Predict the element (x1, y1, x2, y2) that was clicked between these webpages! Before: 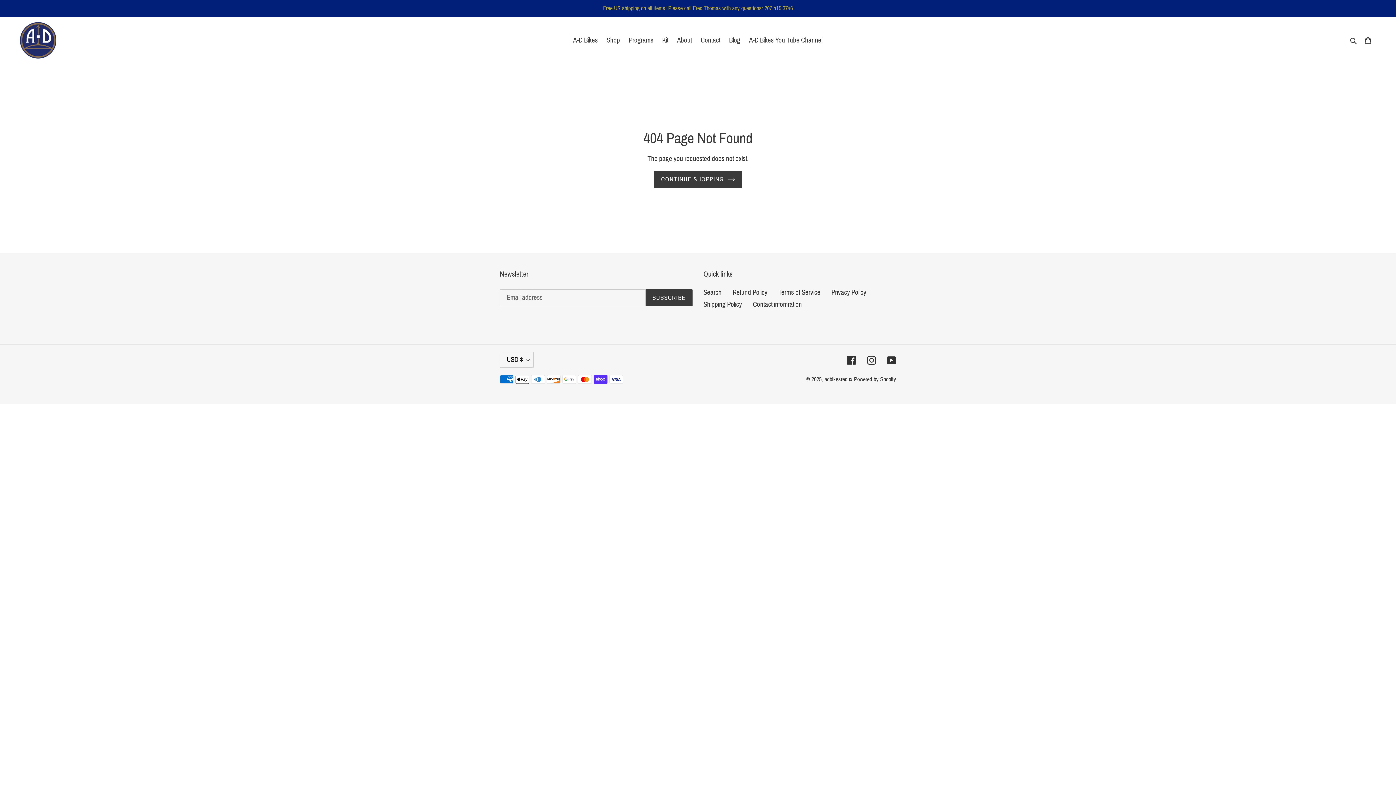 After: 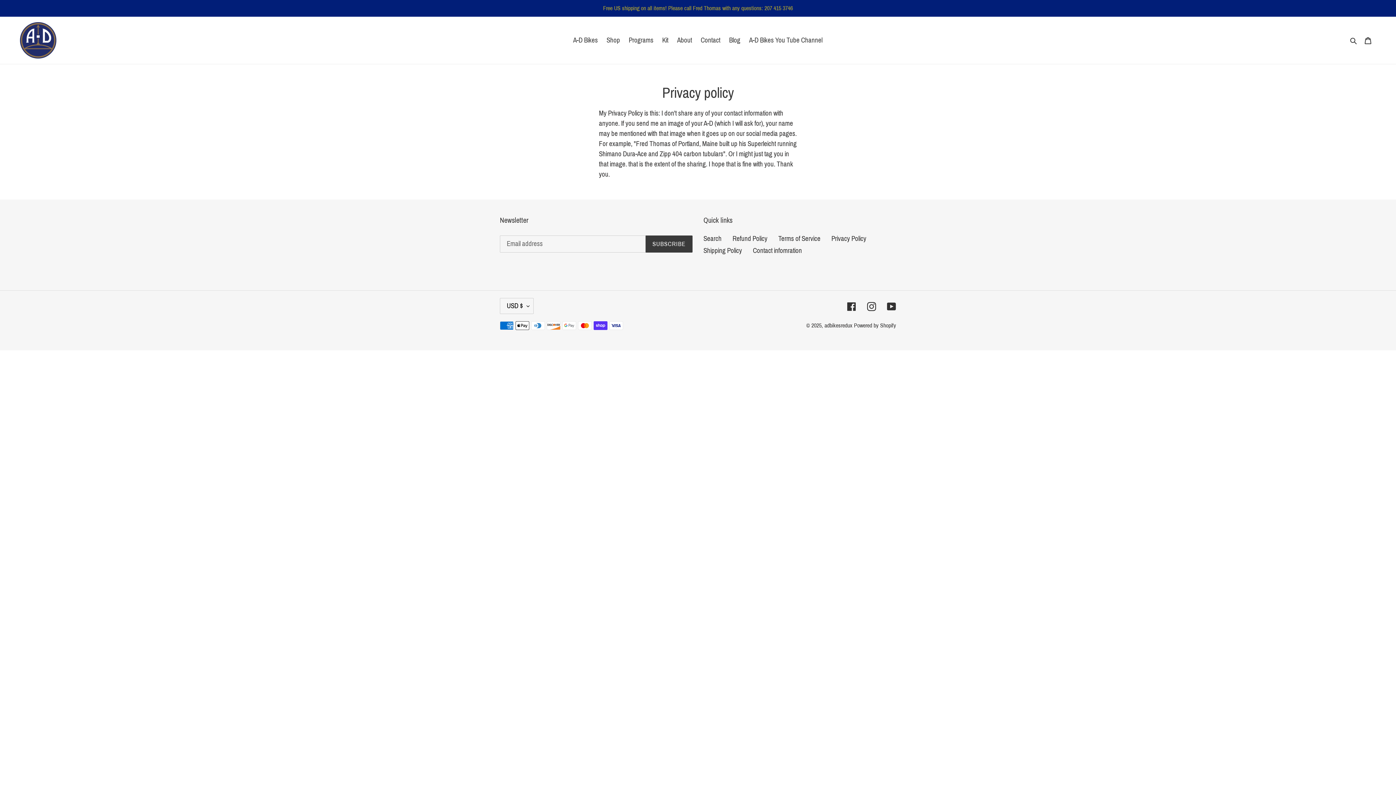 Action: label: Privacy Policy bbox: (831, 288, 866, 296)